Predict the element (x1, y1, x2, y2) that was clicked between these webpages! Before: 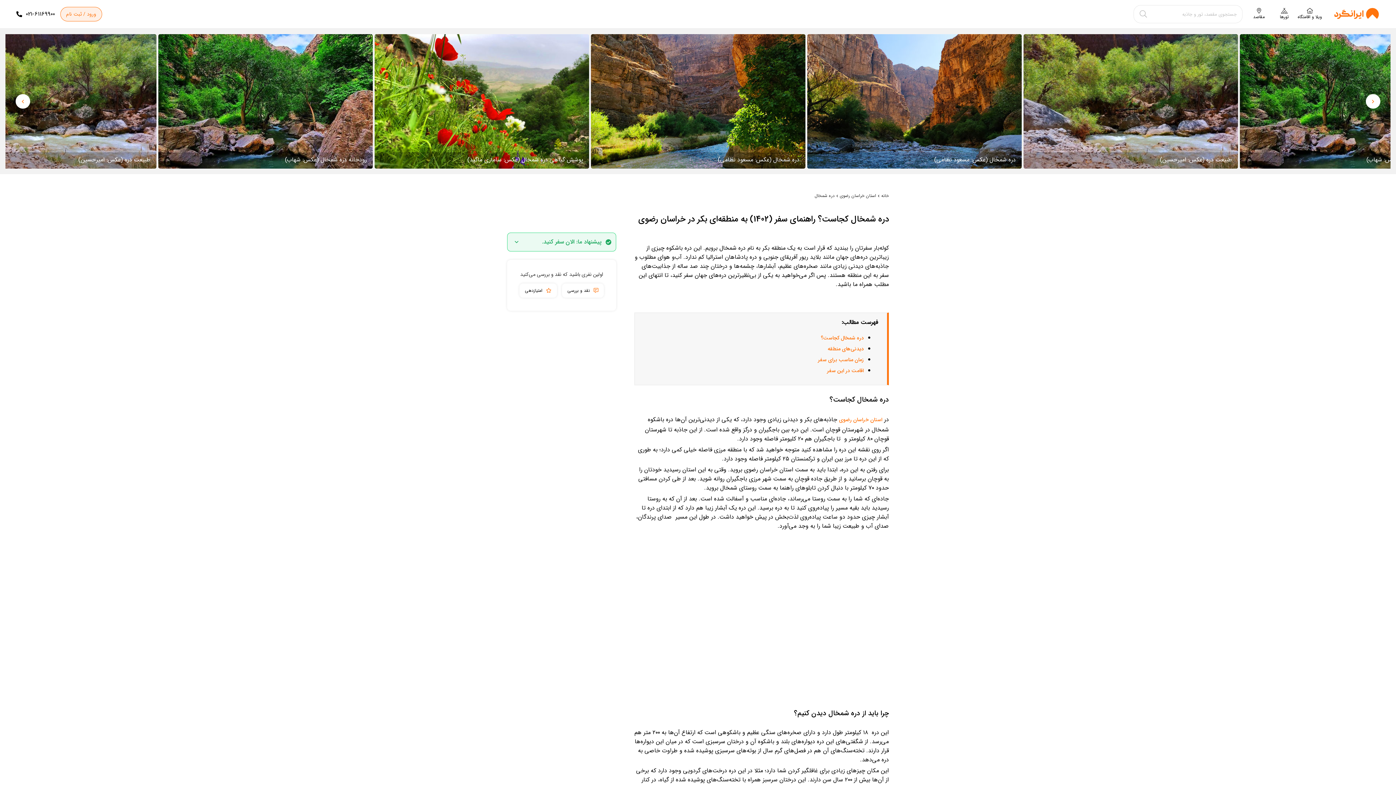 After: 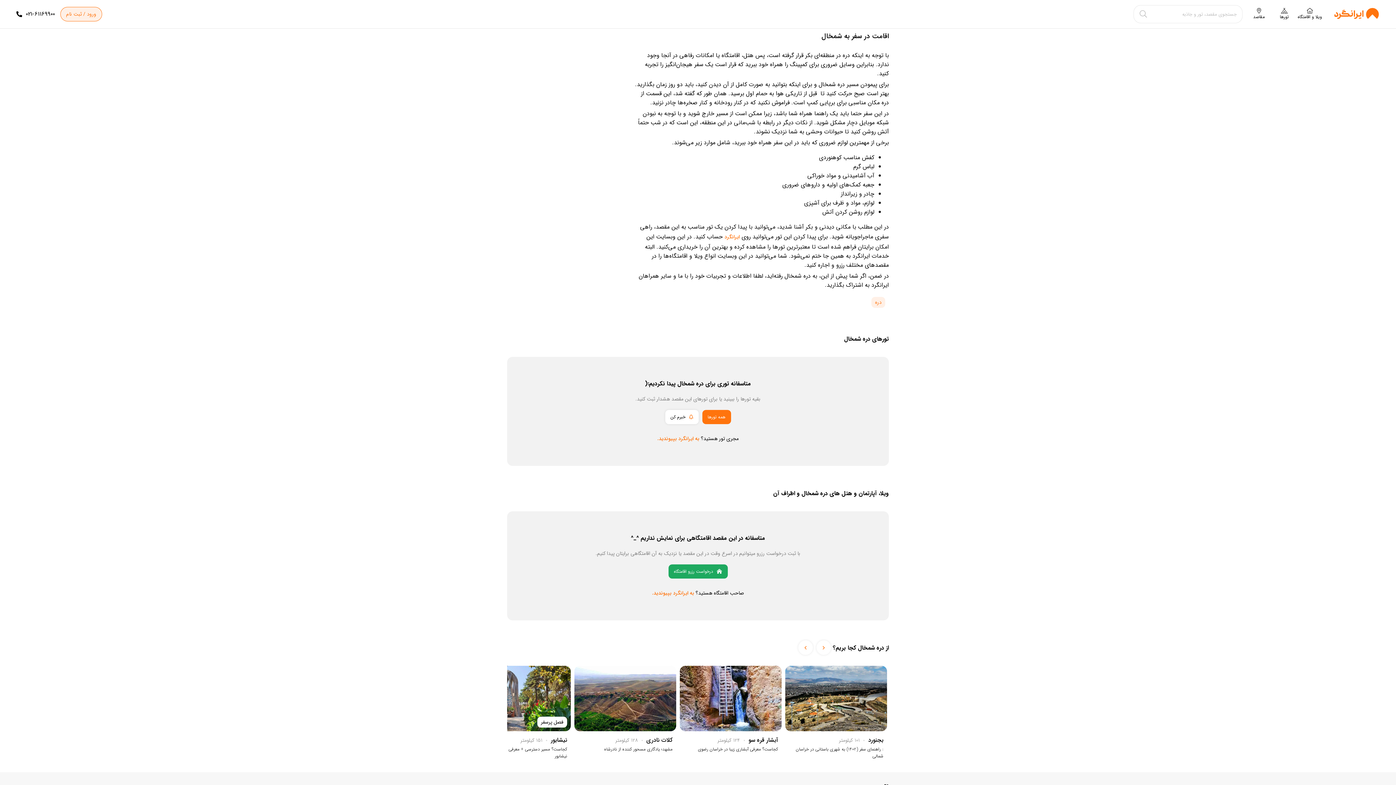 Action: bbox: (827, 366, 864, 374) label: اقامت در این سفر